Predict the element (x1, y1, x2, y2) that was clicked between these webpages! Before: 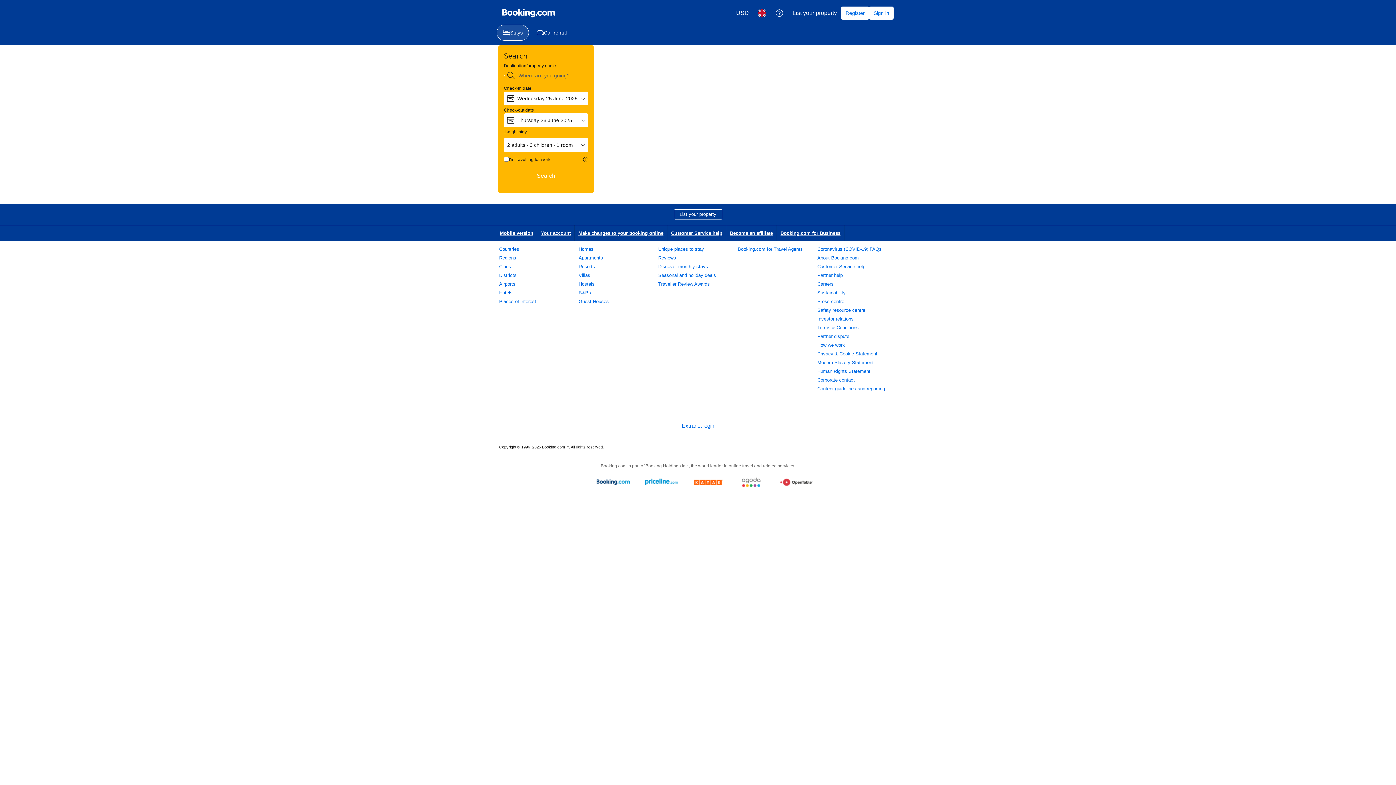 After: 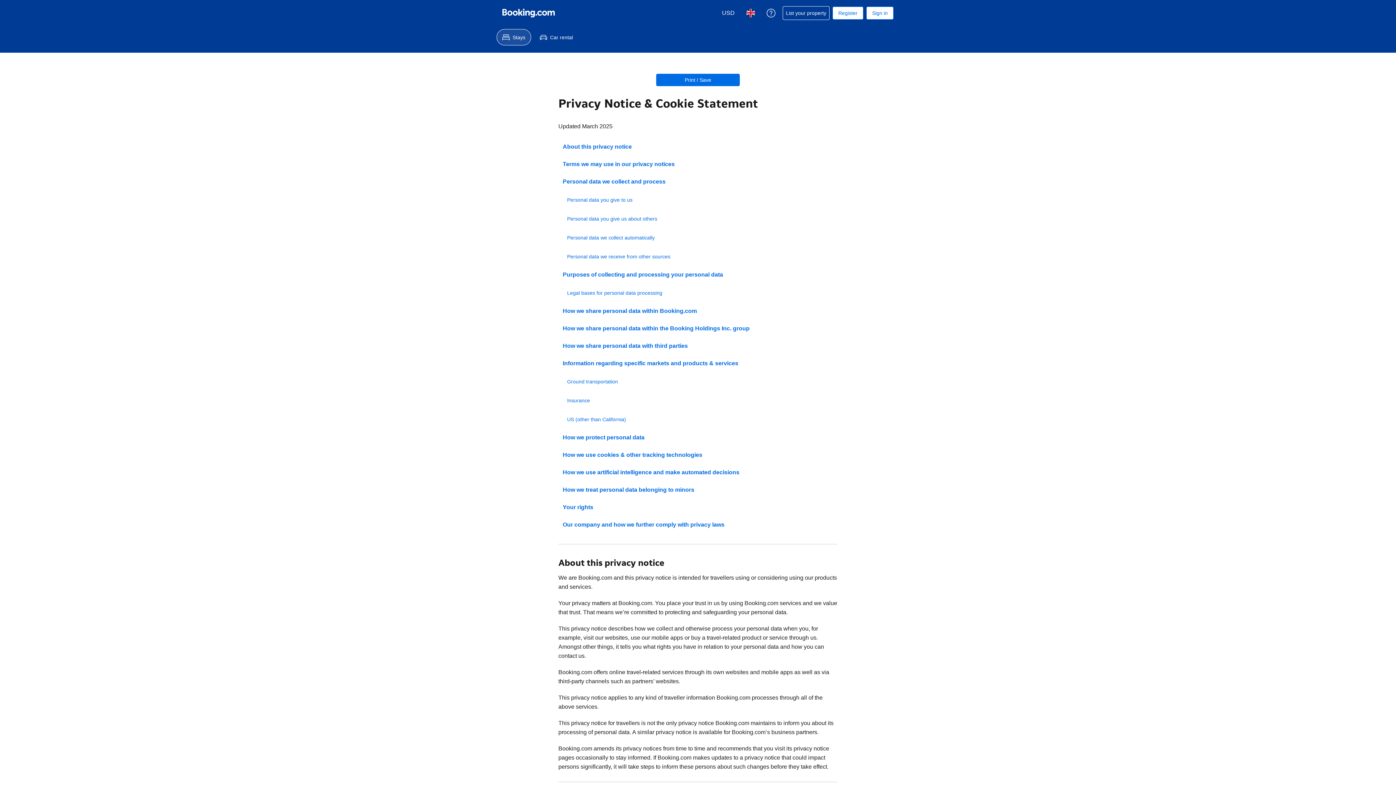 Action: label: Privacy & Cookie Statement bbox: (817, 351, 877, 356)